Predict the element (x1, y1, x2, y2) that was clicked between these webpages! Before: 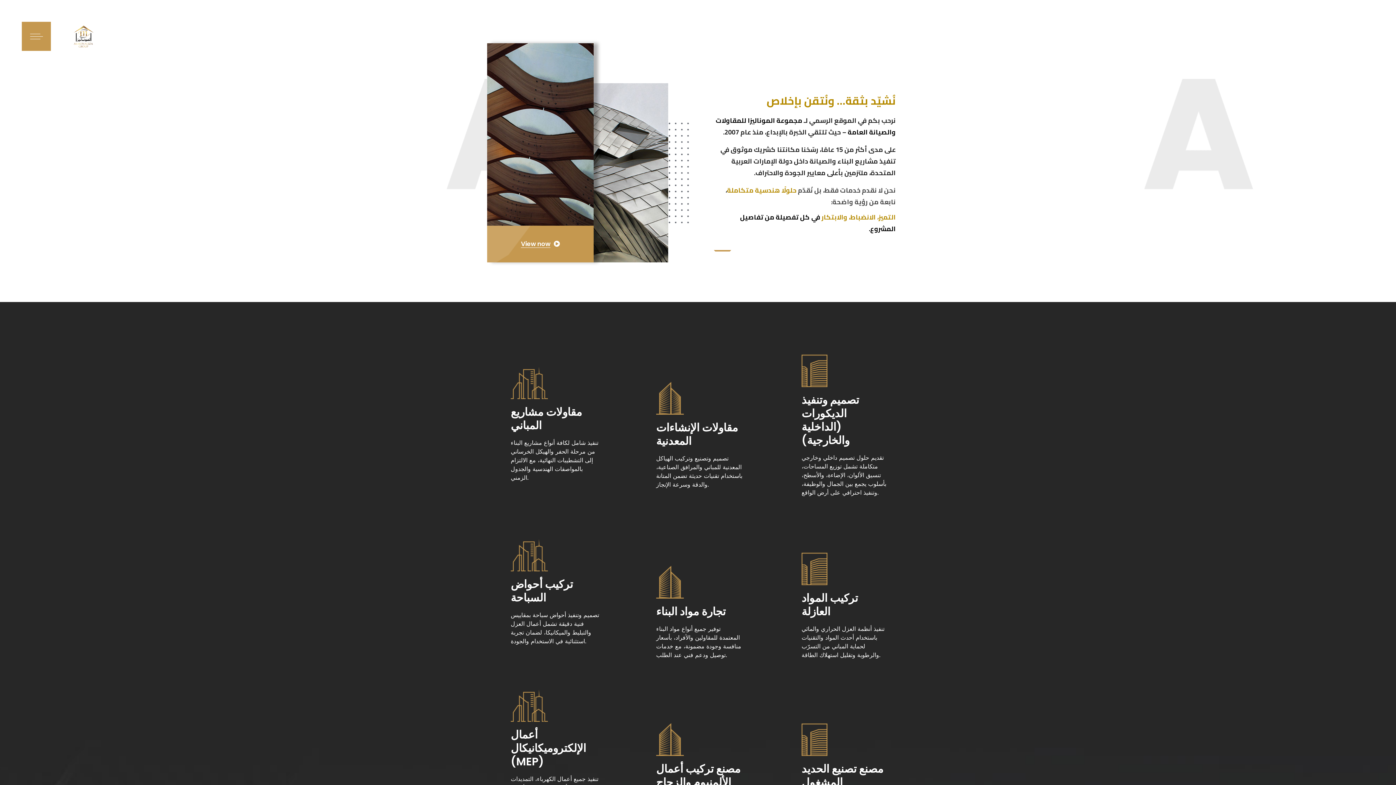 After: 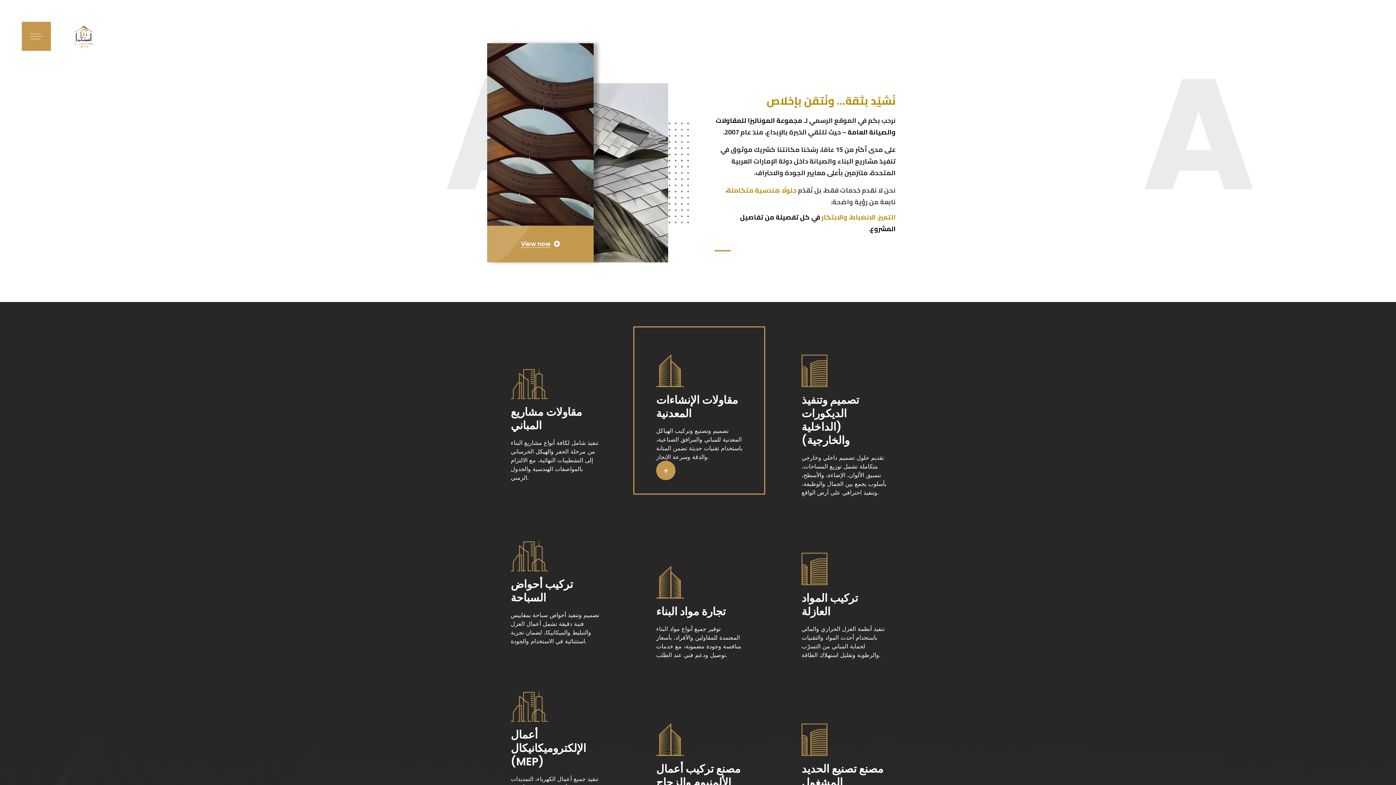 Action: bbox: (656, 420, 738, 448) label: مقاولات الإنشاءات المعدنية